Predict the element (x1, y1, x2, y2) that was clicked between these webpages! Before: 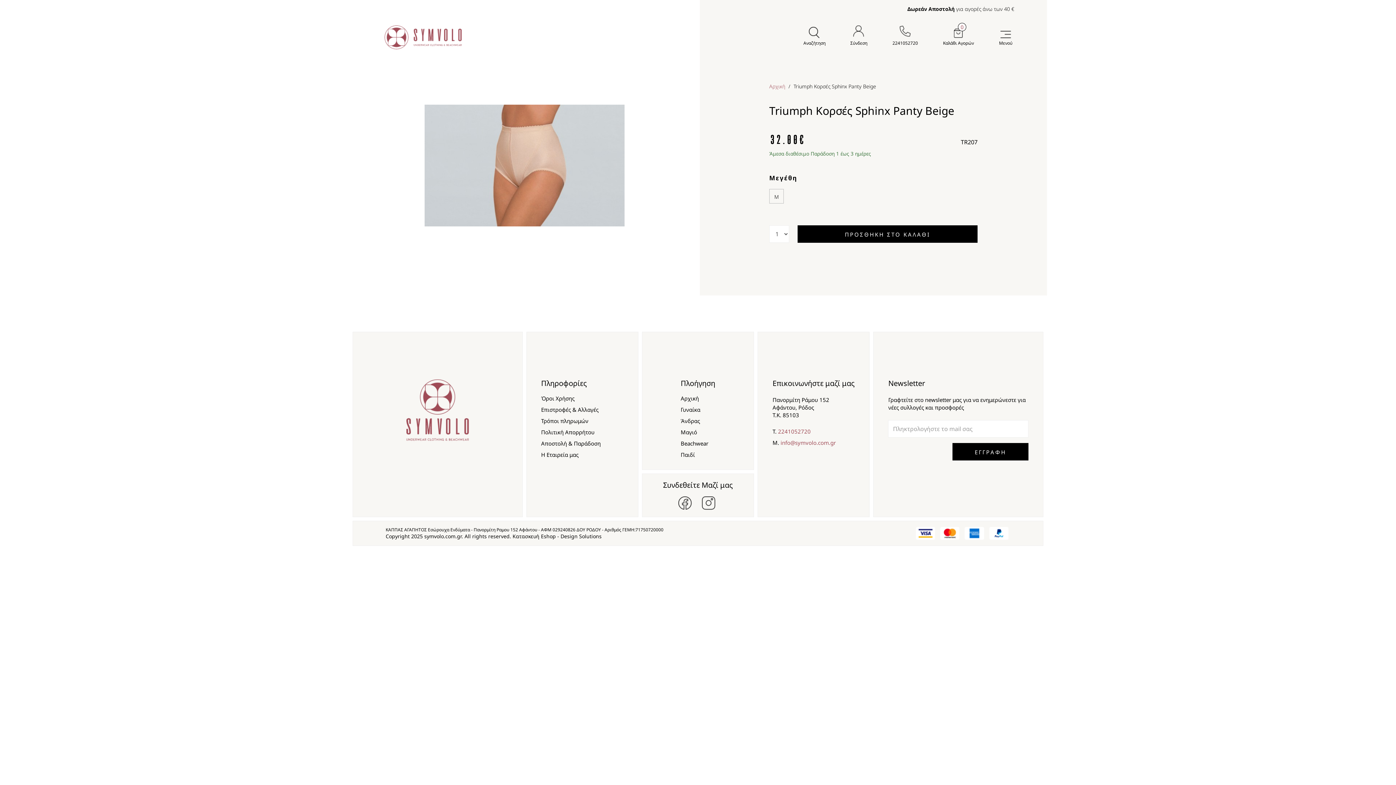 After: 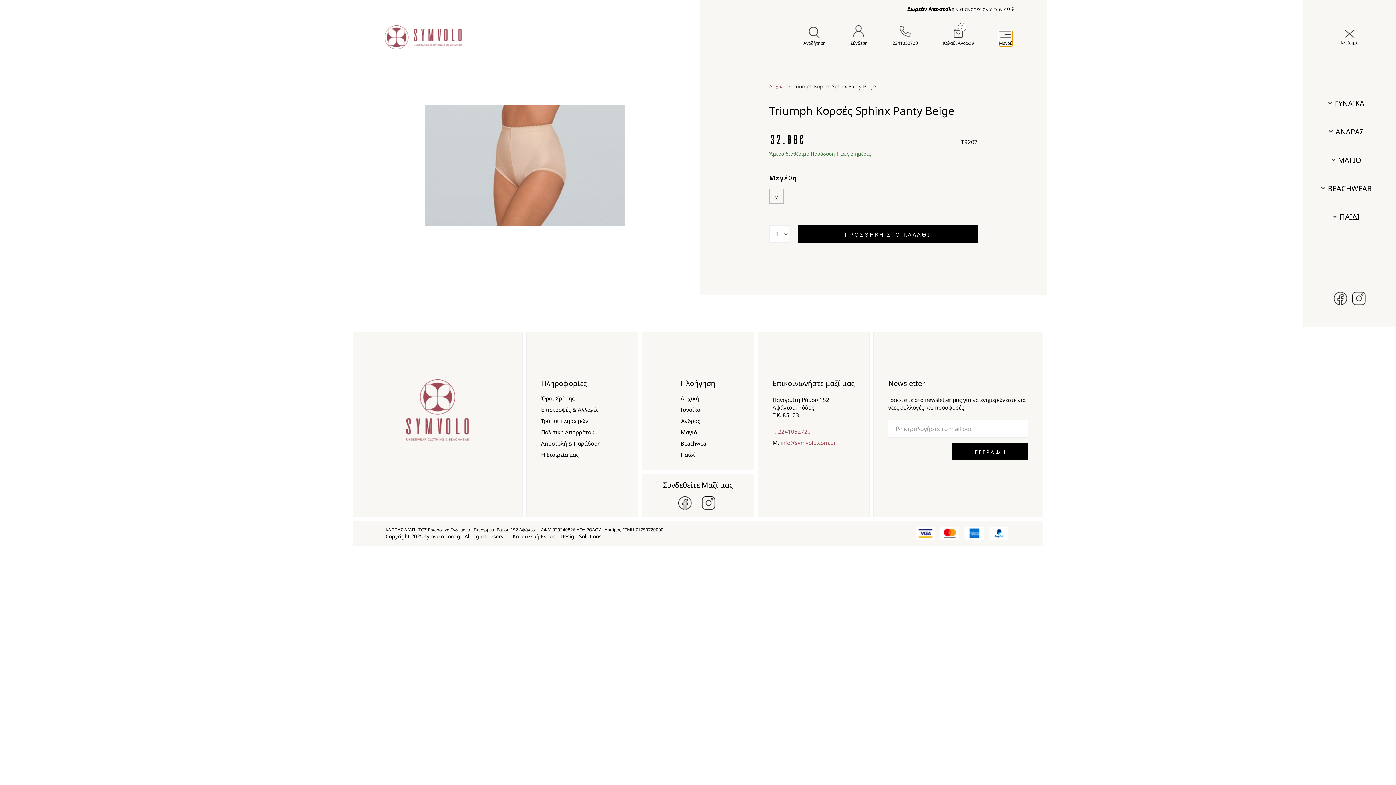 Action: label: Μενού bbox: (999, 30, 1012, 46)